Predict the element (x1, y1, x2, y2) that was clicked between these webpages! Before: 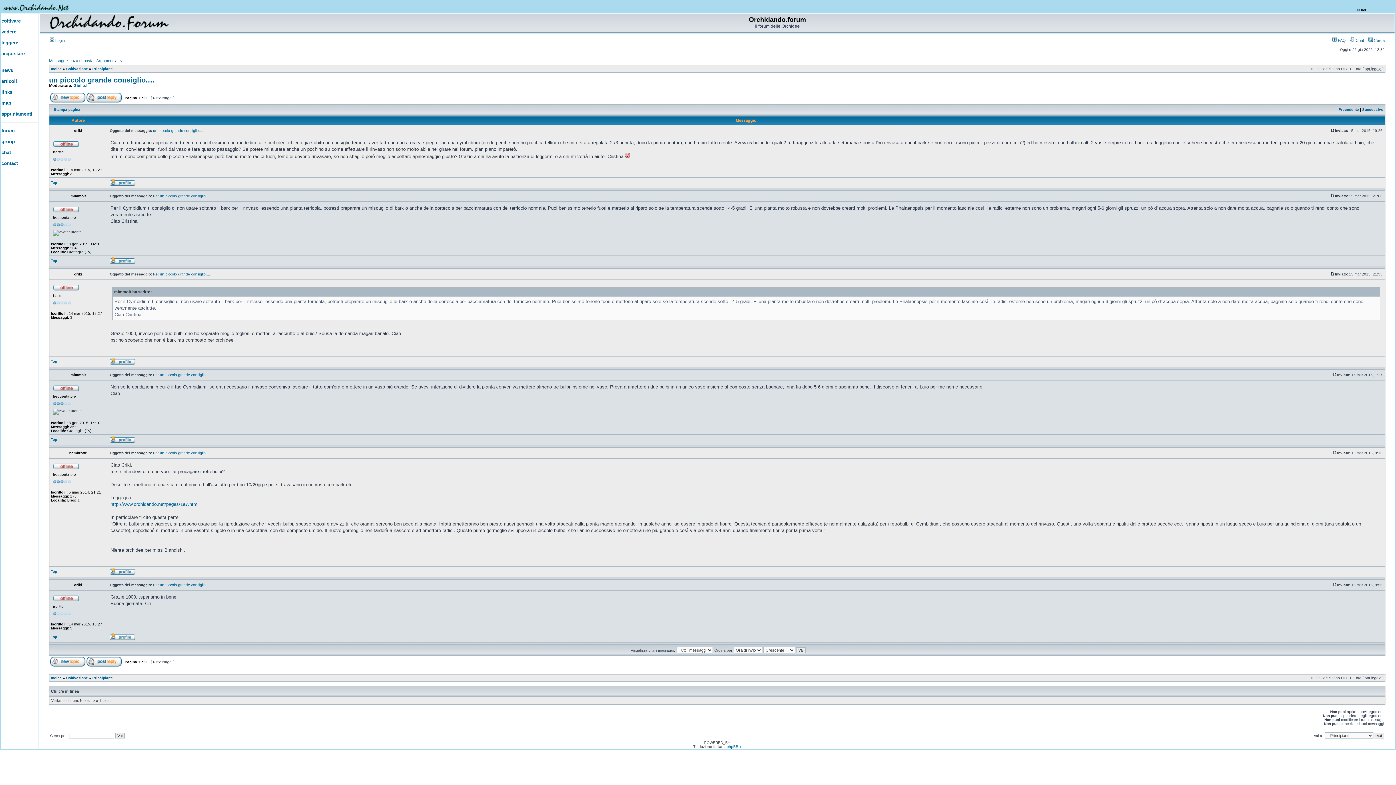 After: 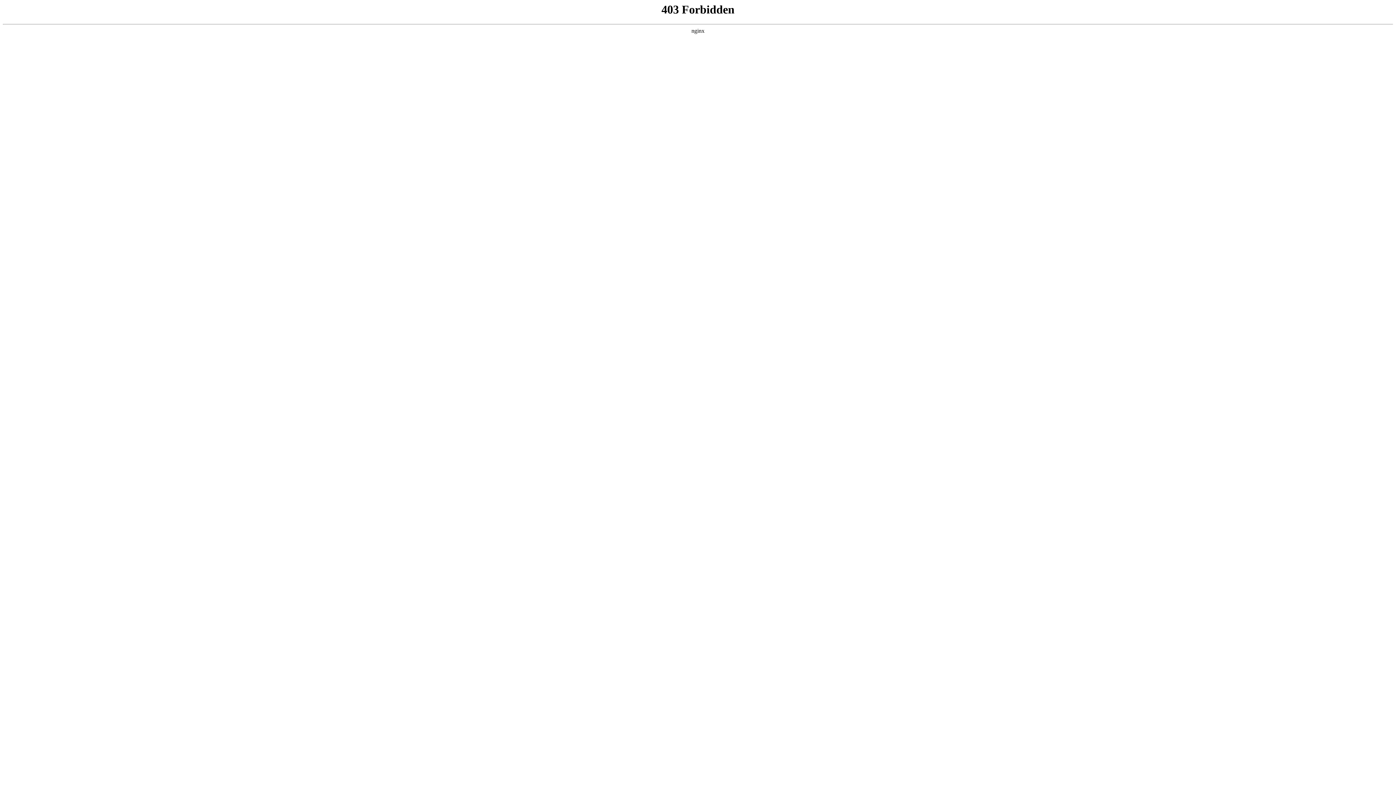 Action: label: phpBB.it bbox: (726, 745, 741, 749)